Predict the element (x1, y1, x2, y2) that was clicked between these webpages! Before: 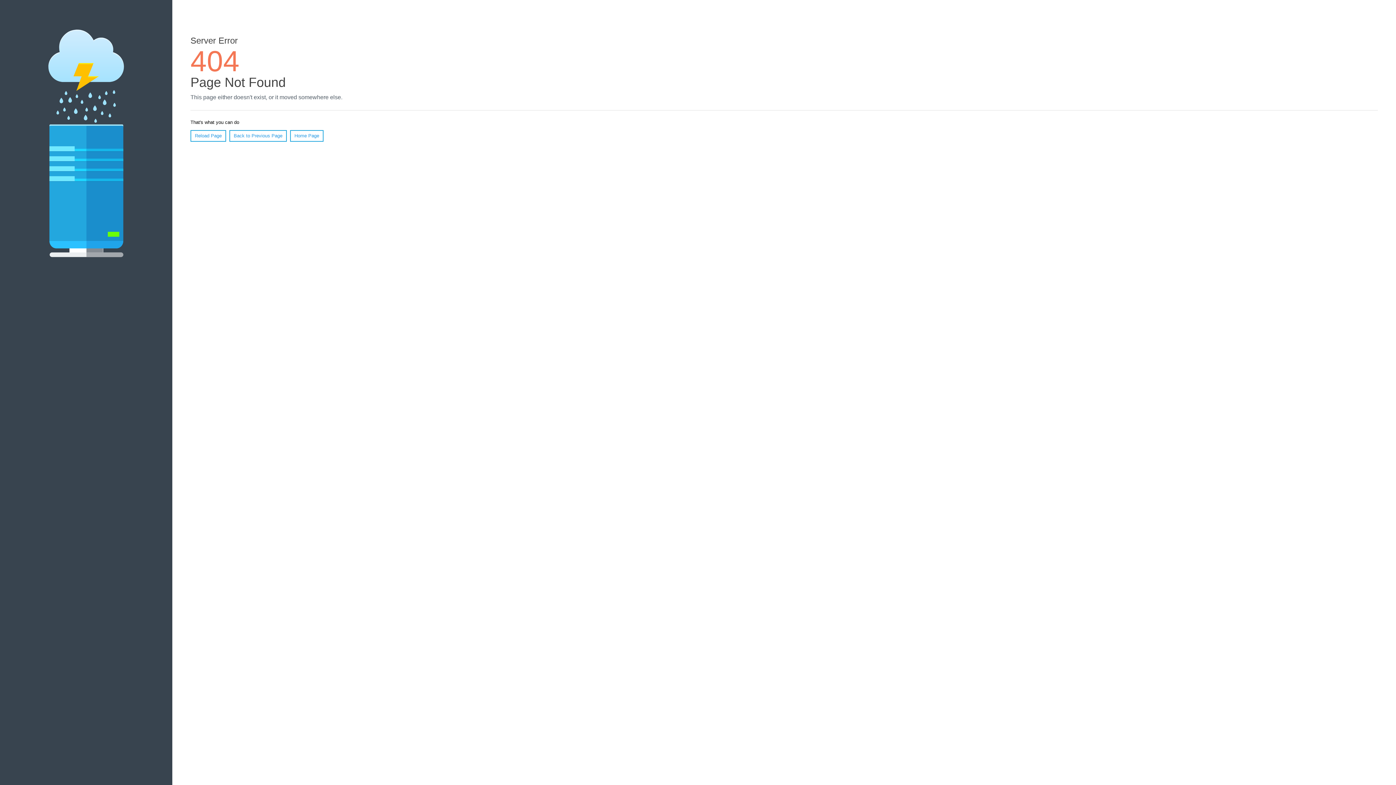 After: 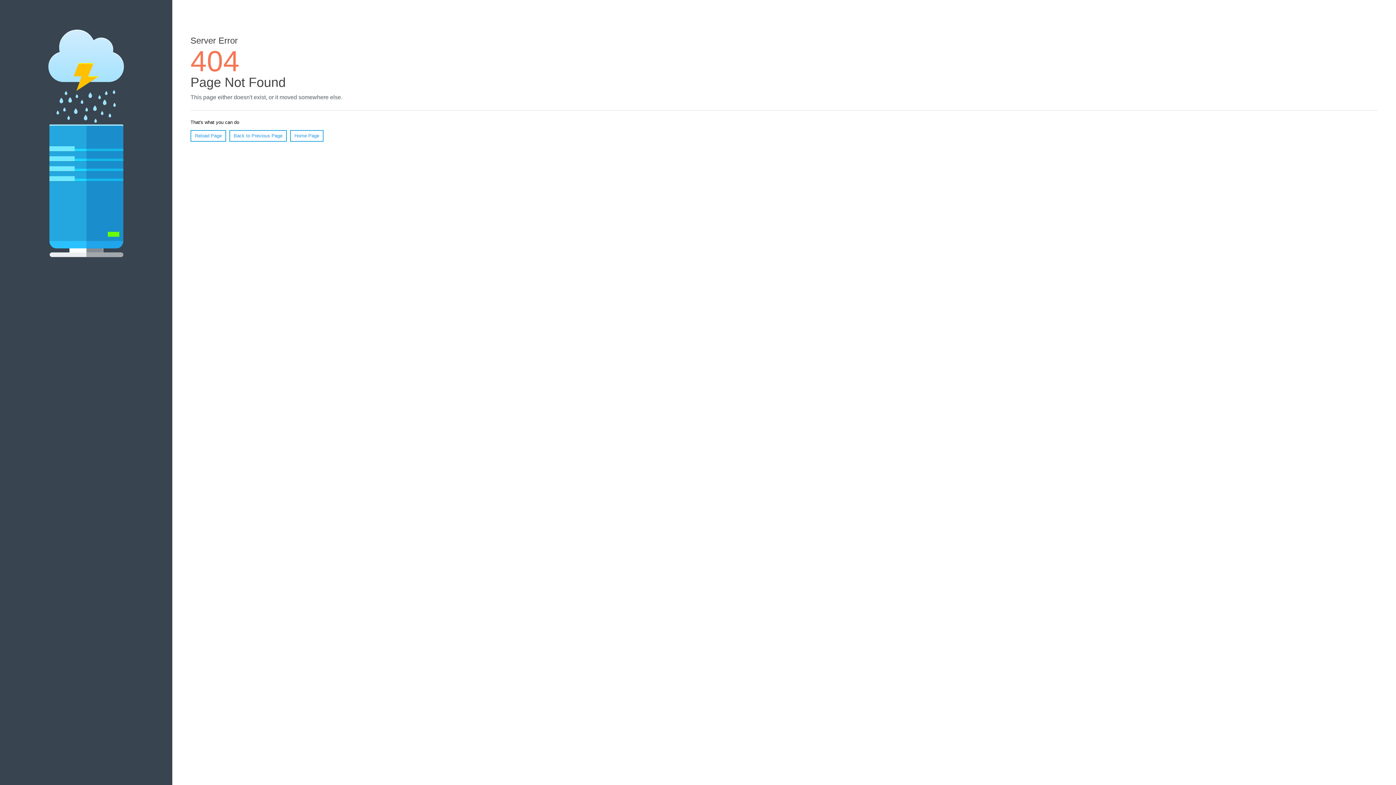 Action: bbox: (190, 130, 226, 141) label: Reload Page